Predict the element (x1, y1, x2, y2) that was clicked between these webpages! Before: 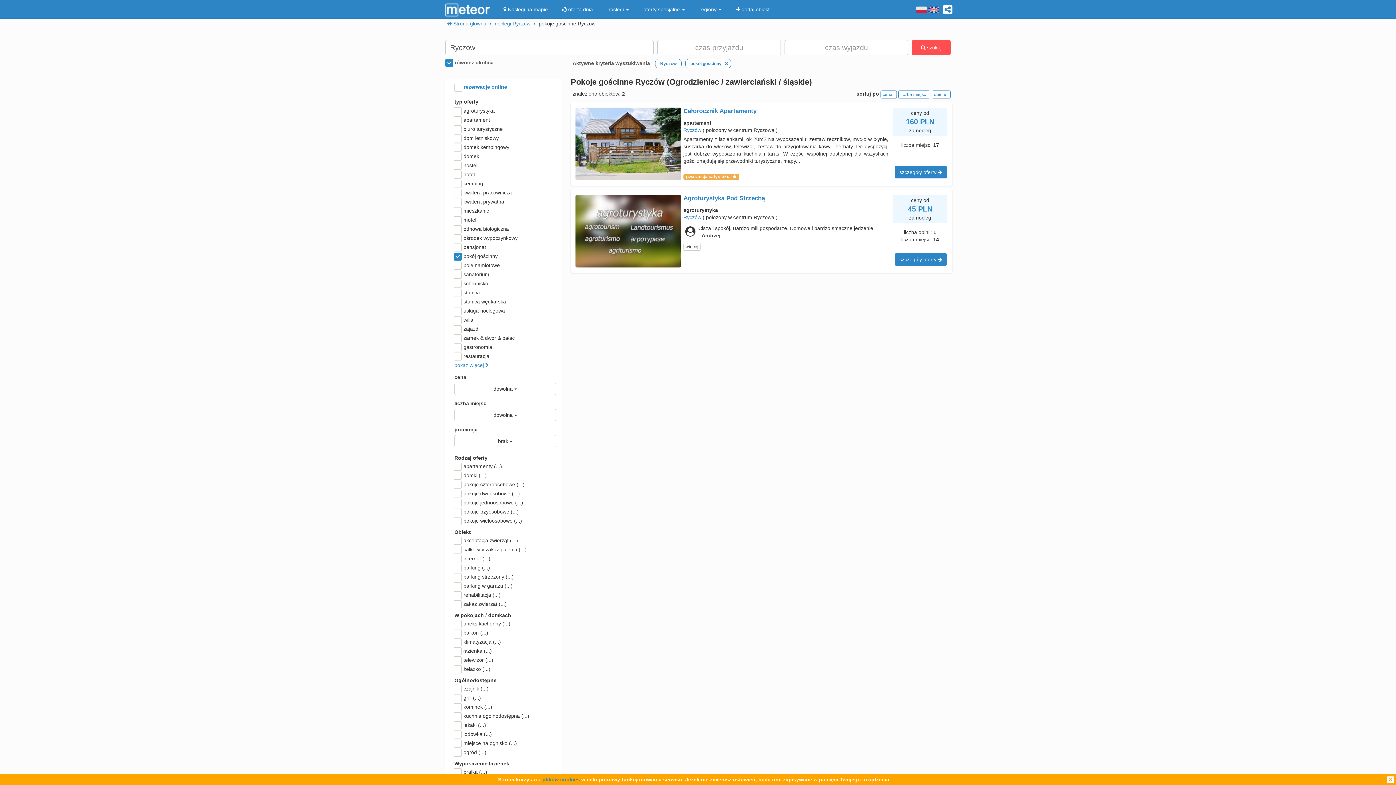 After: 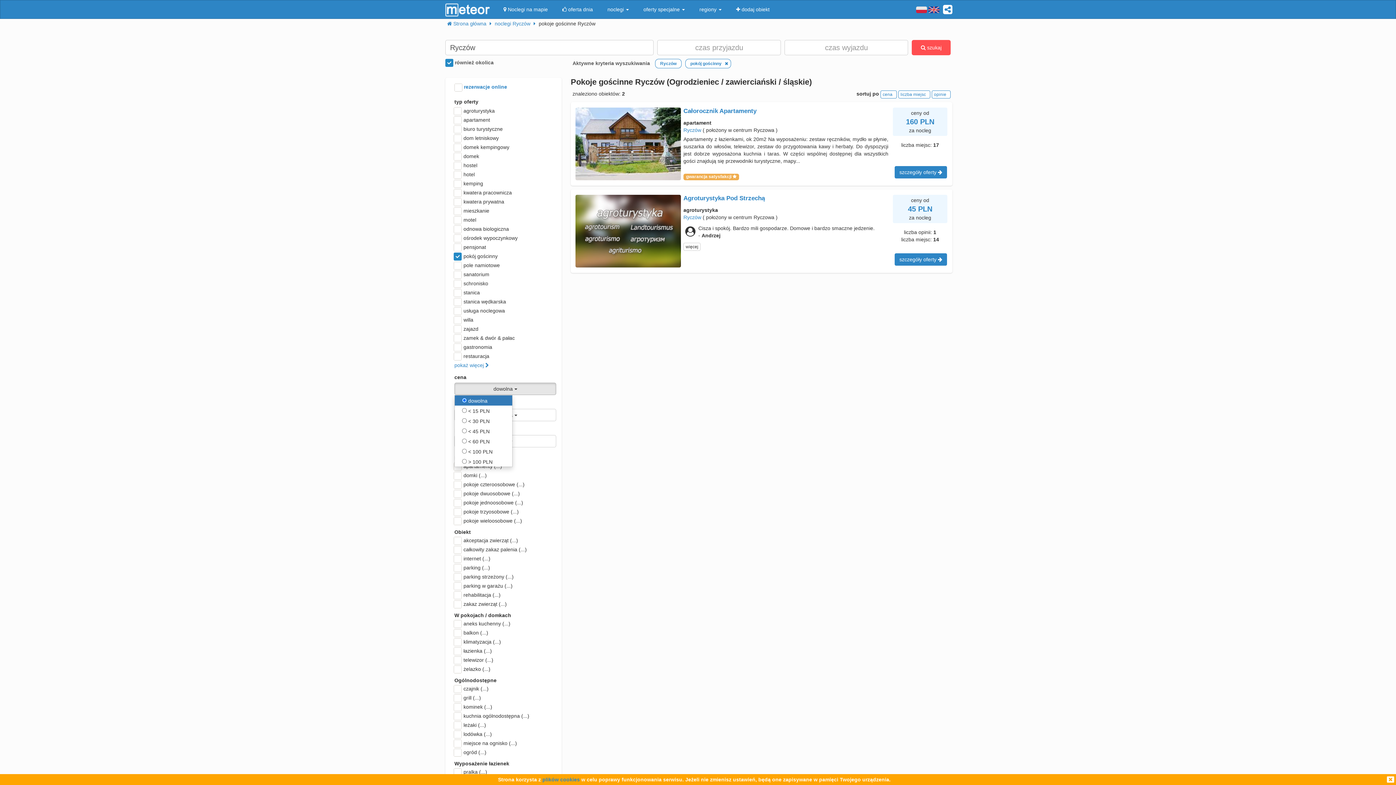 Action: bbox: (454, 382, 556, 395) label: dowolna 